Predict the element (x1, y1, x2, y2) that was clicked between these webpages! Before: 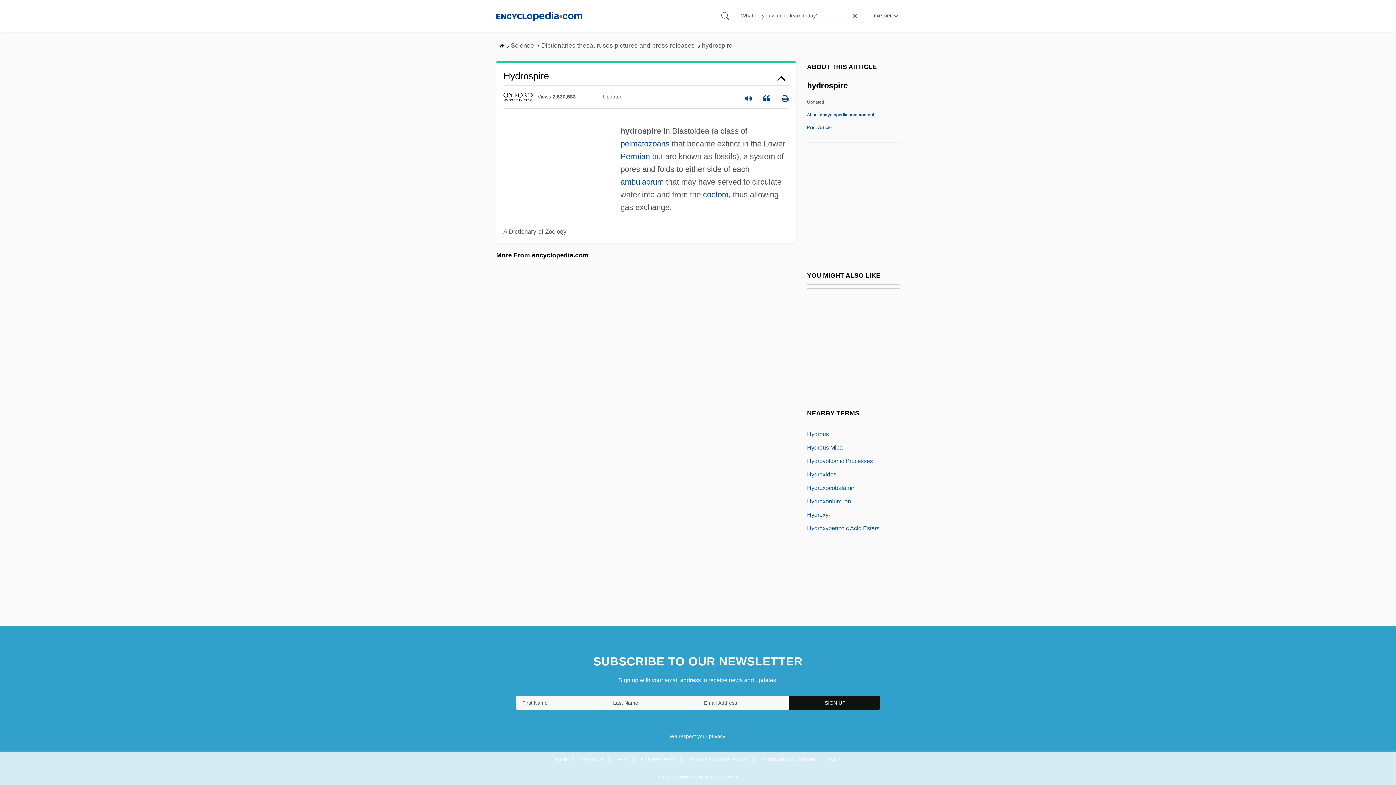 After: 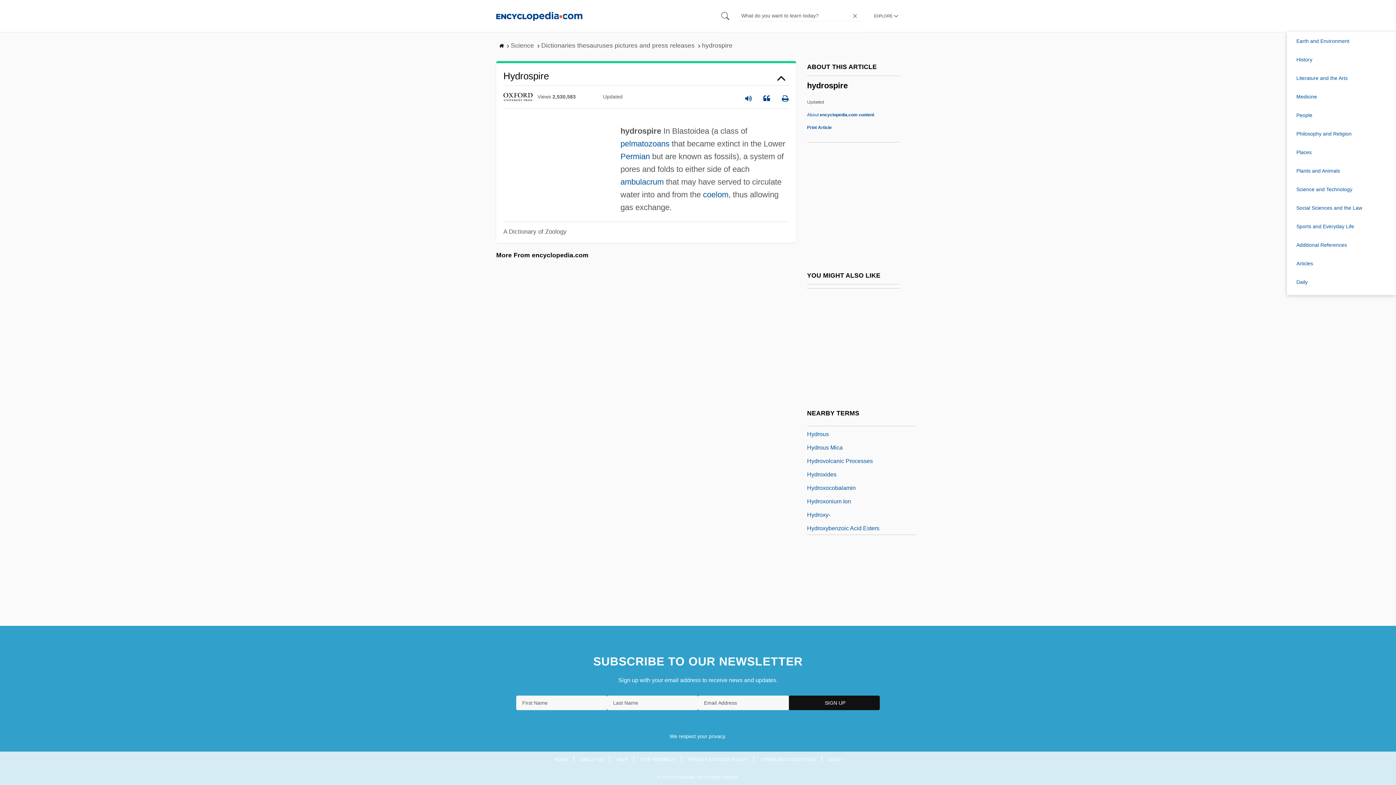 Action: bbox: (874, 10, 900, 21) label: EXPLORE